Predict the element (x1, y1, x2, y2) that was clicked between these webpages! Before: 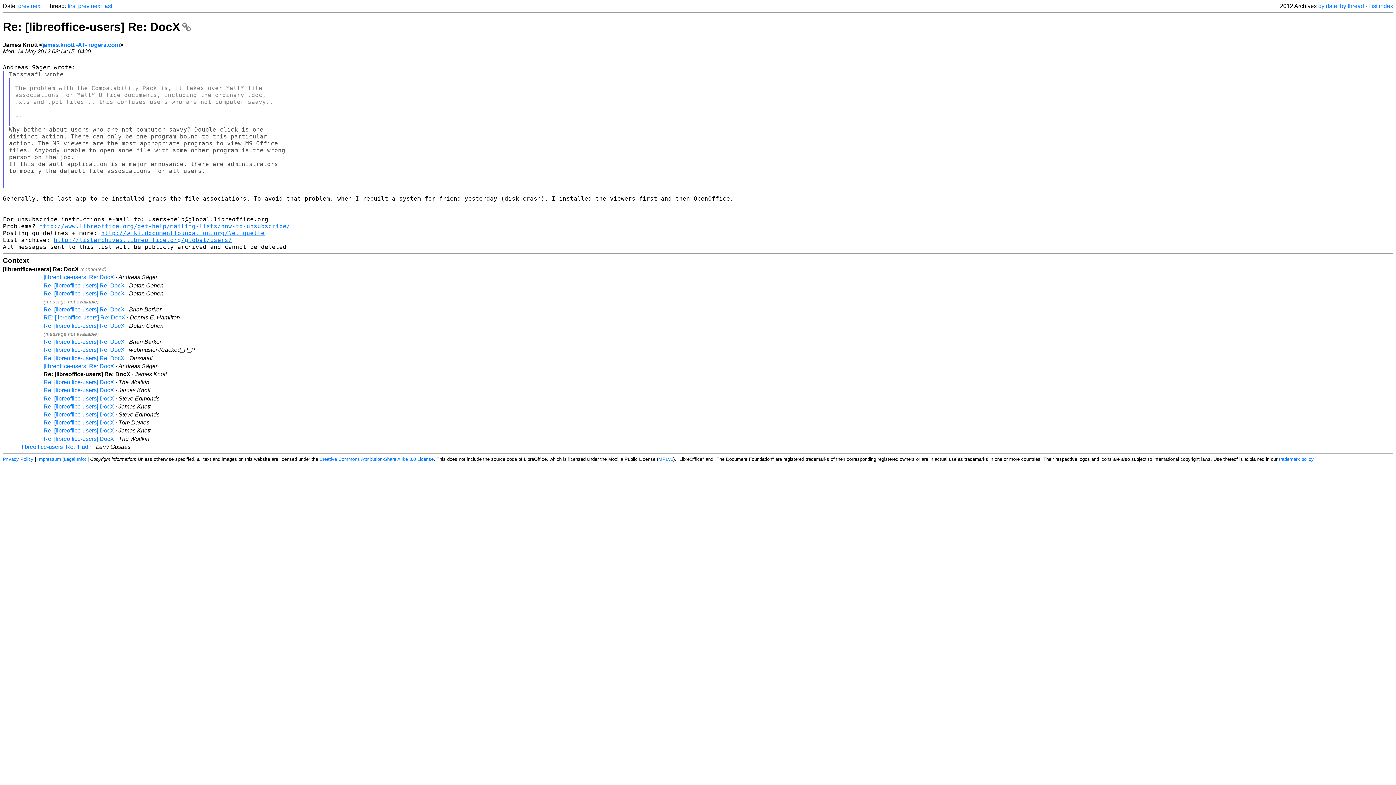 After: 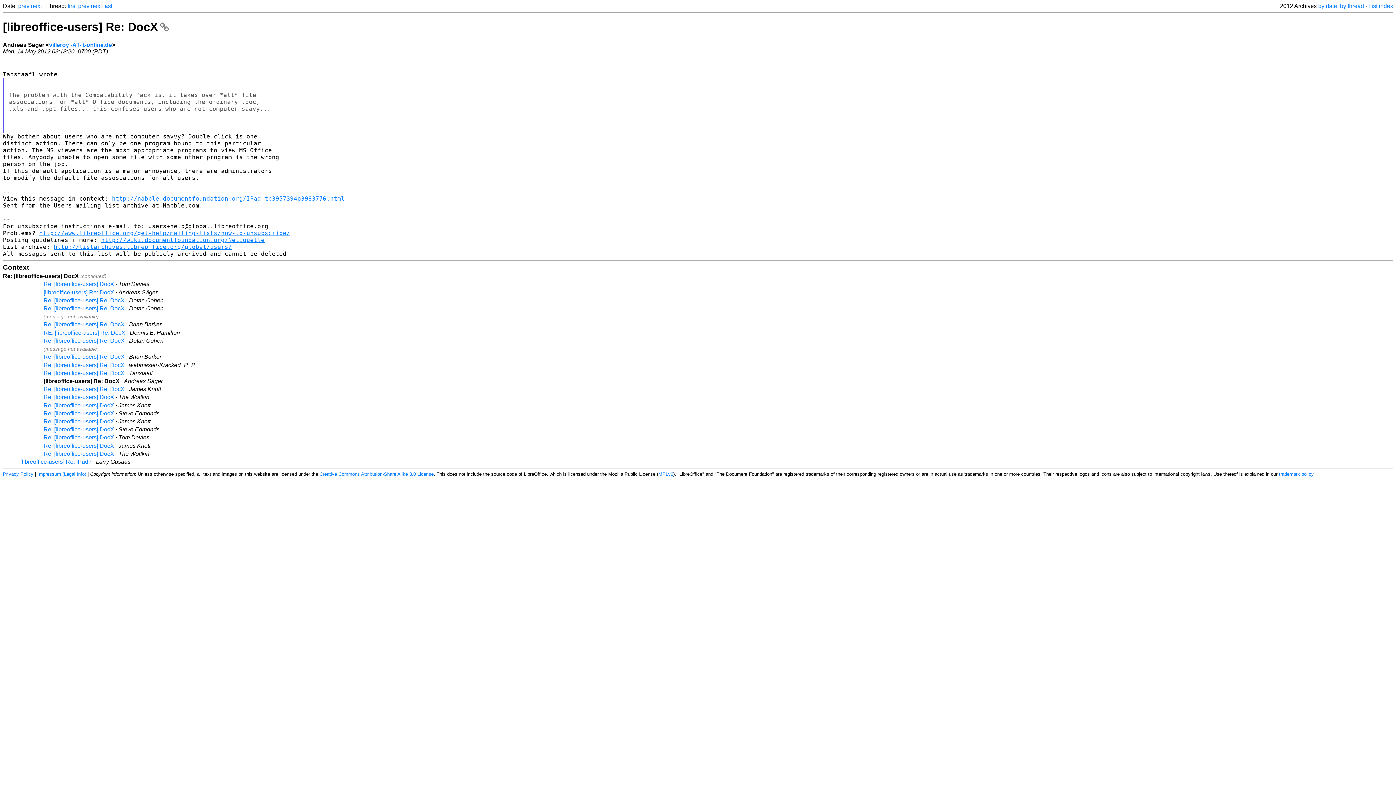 Action: bbox: (78, 2, 89, 9) label: prev